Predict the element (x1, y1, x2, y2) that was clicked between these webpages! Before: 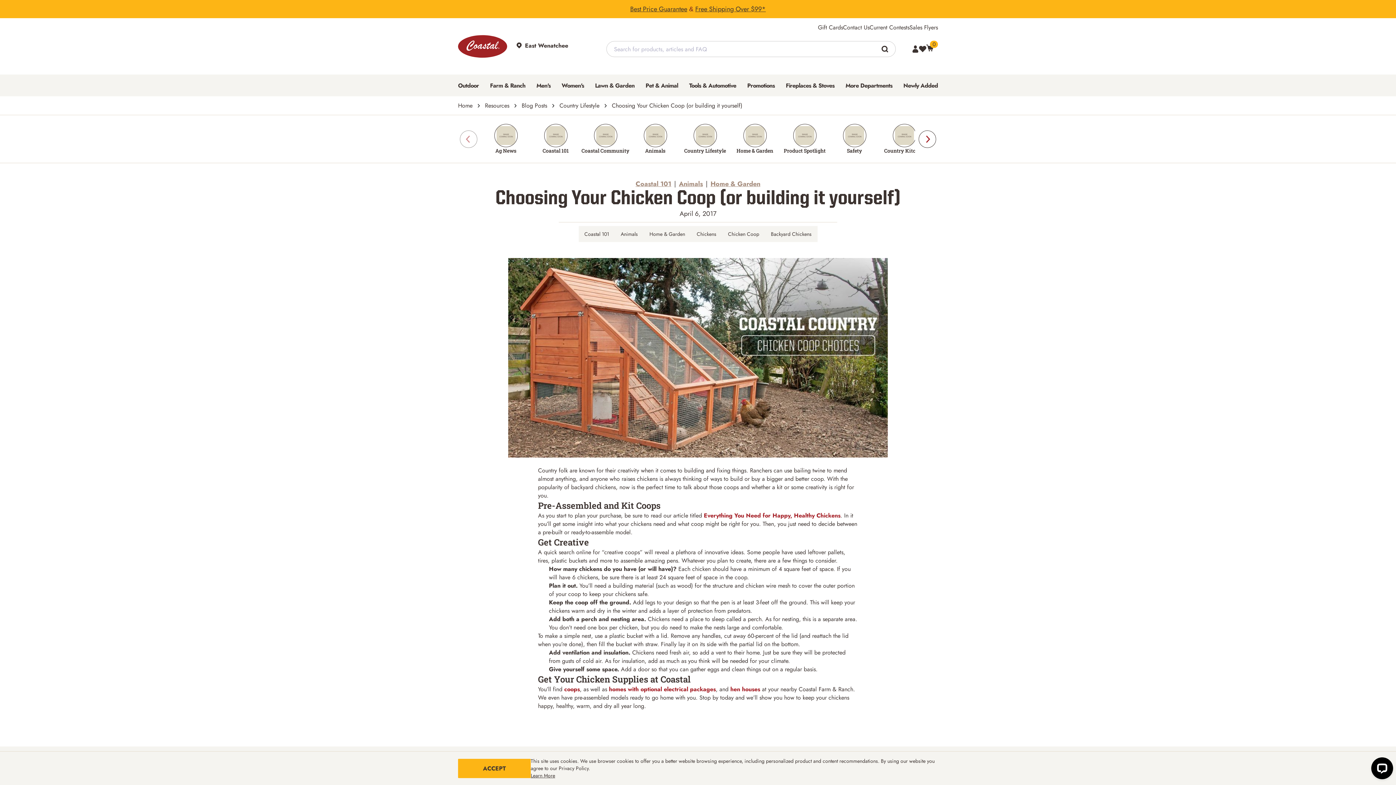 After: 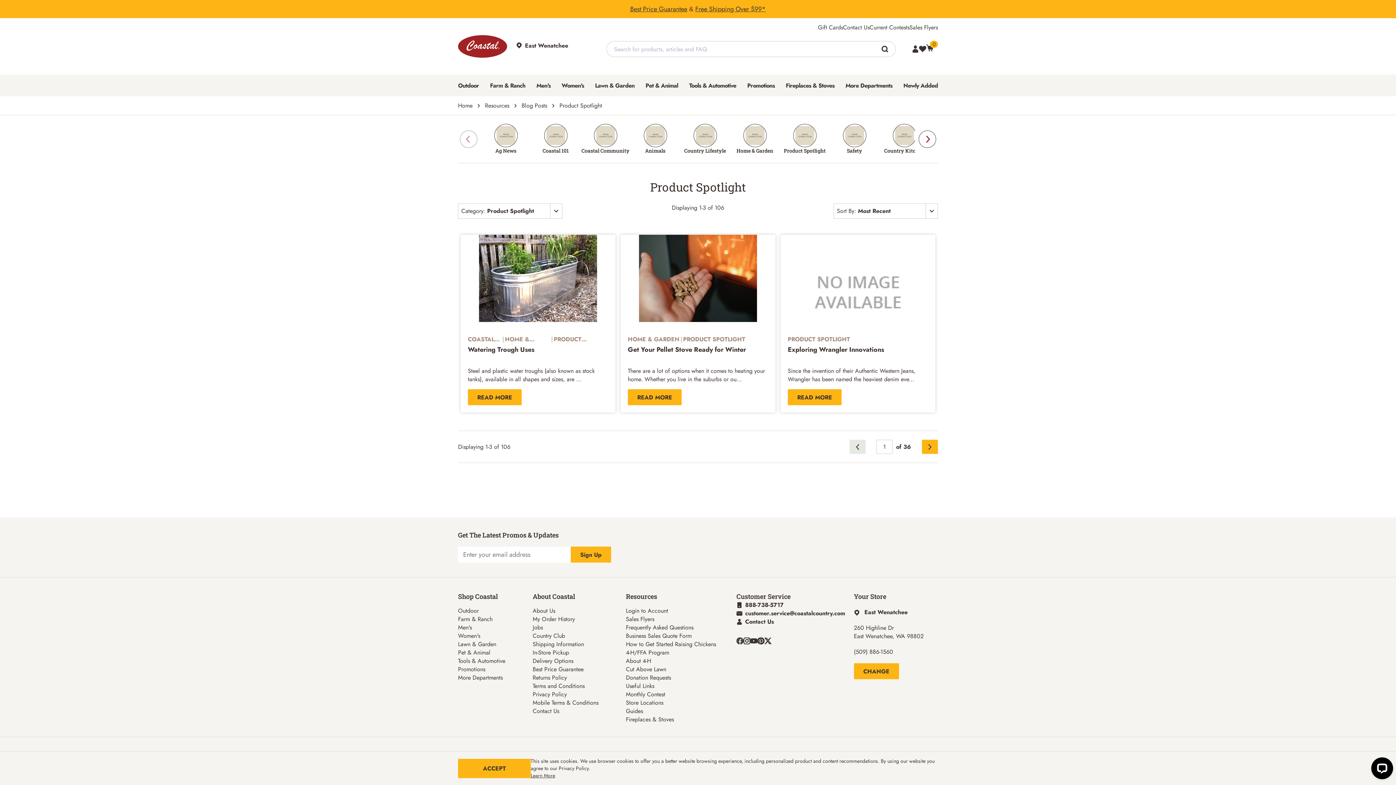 Action: label: Select Category bbox: (784, 124, 825, 154)